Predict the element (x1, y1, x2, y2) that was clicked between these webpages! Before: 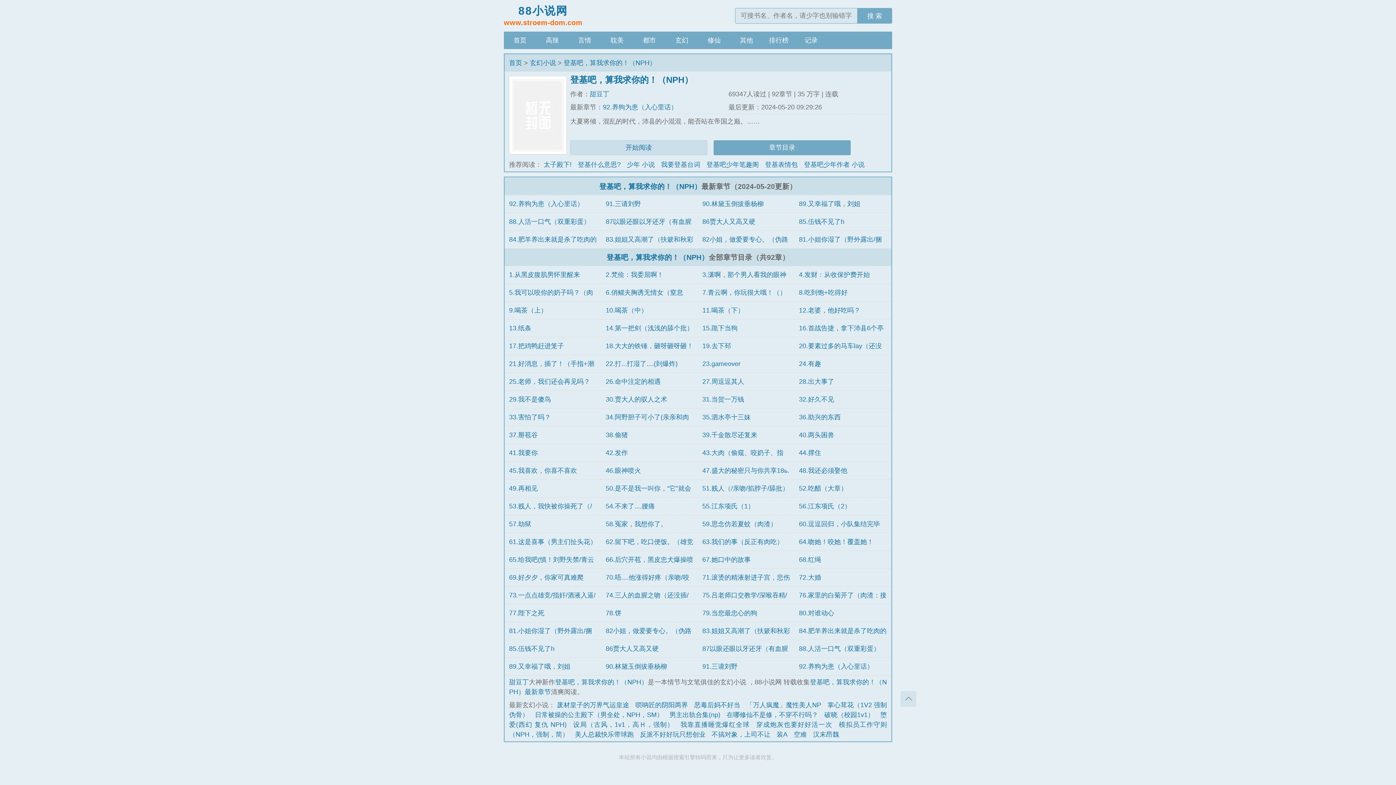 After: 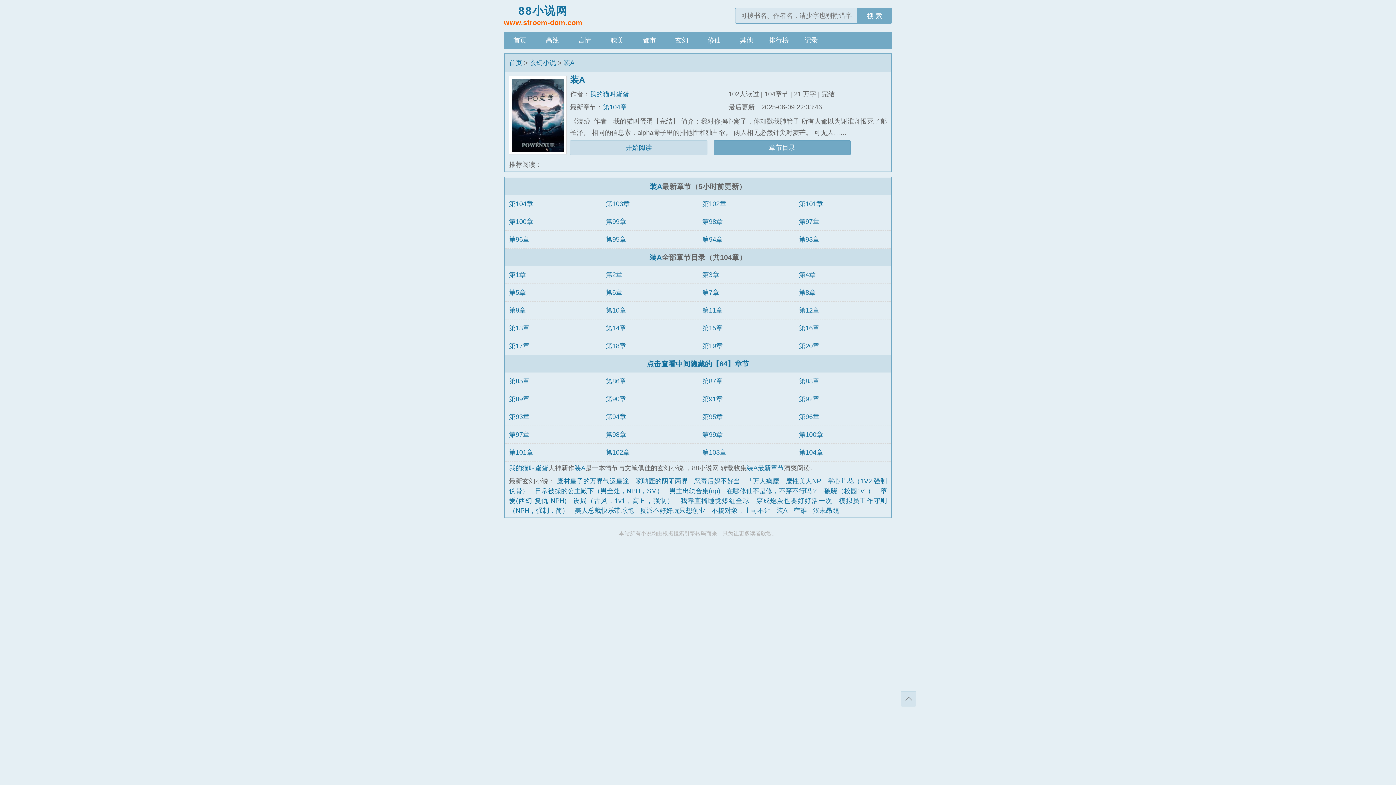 Action: bbox: (776, 731, 787, 738) label: 装A